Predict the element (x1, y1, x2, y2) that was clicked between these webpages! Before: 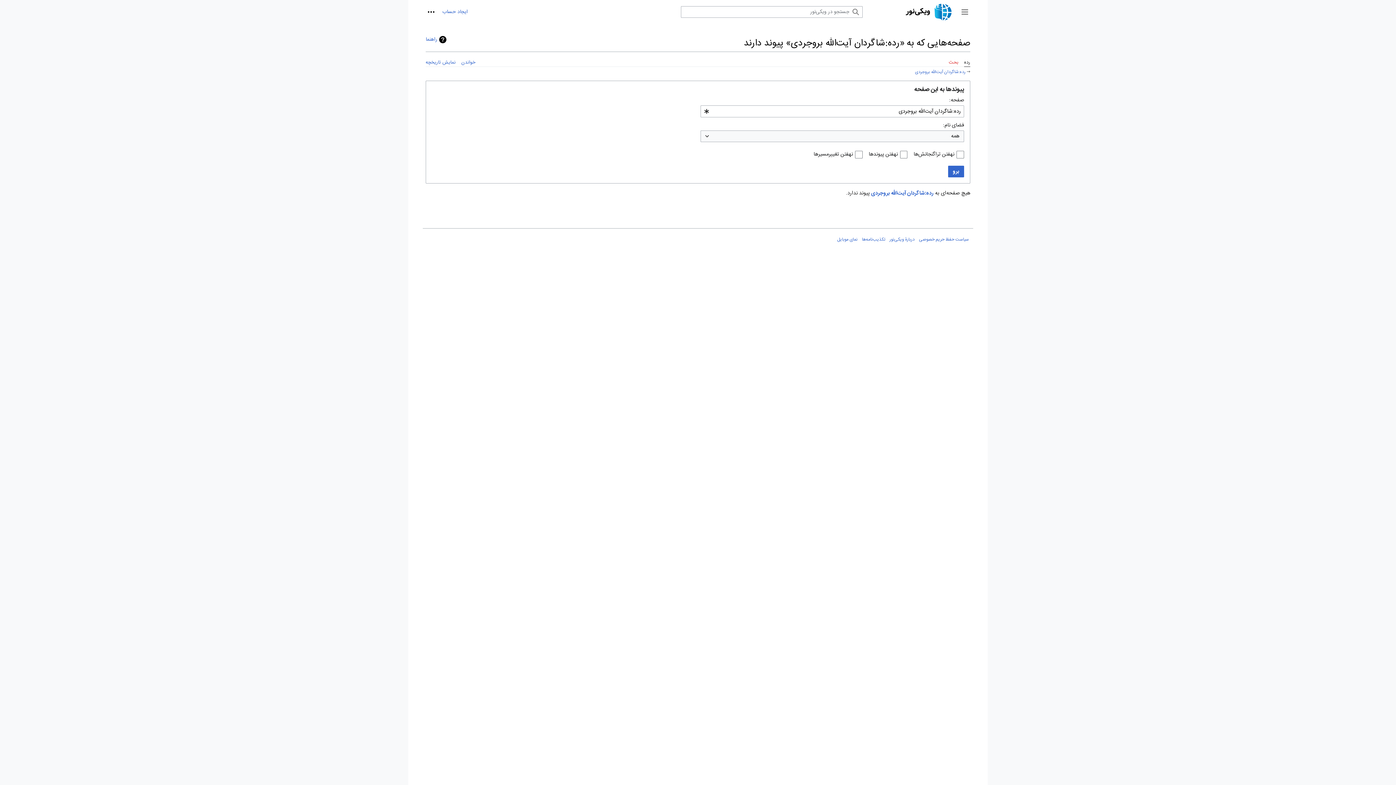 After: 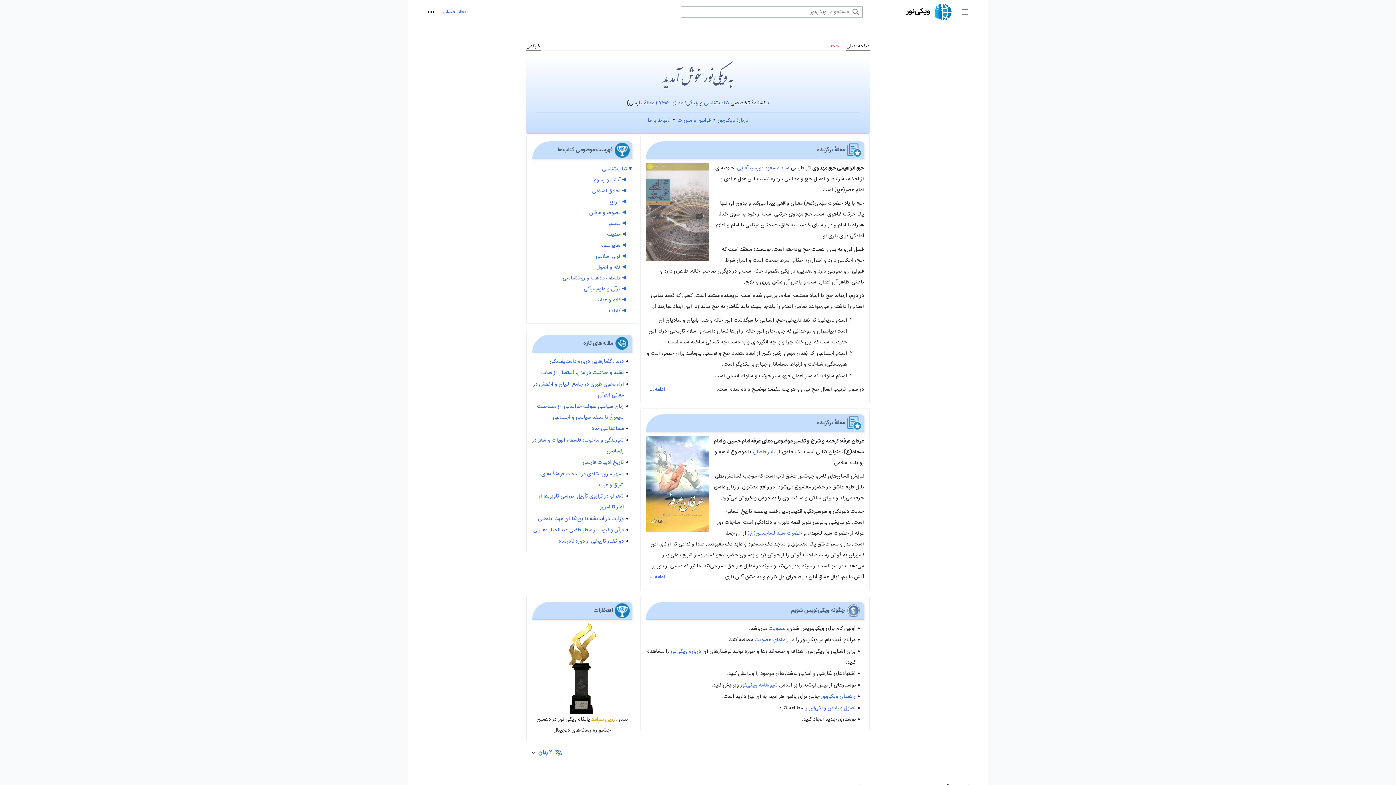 Action: bbox: (871, 2, 952, 21)